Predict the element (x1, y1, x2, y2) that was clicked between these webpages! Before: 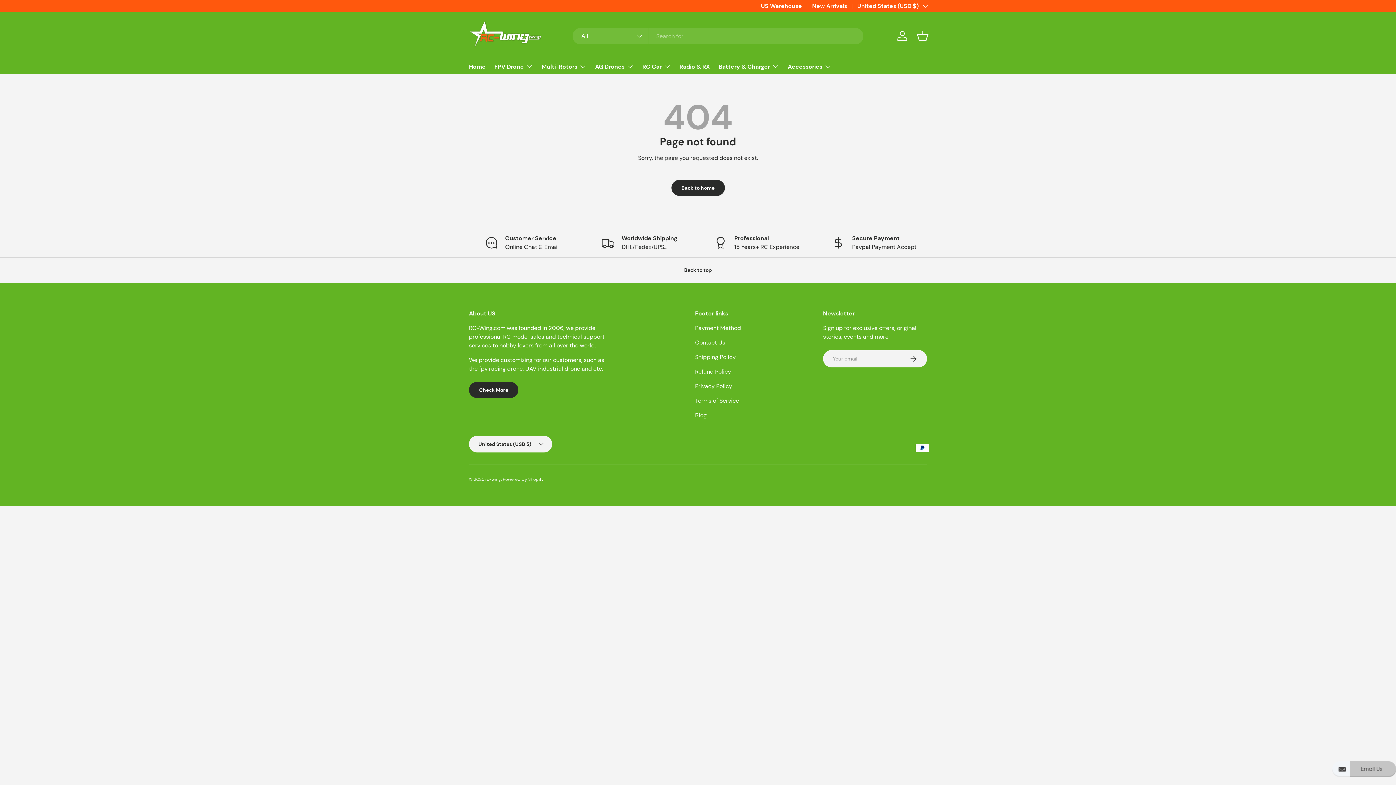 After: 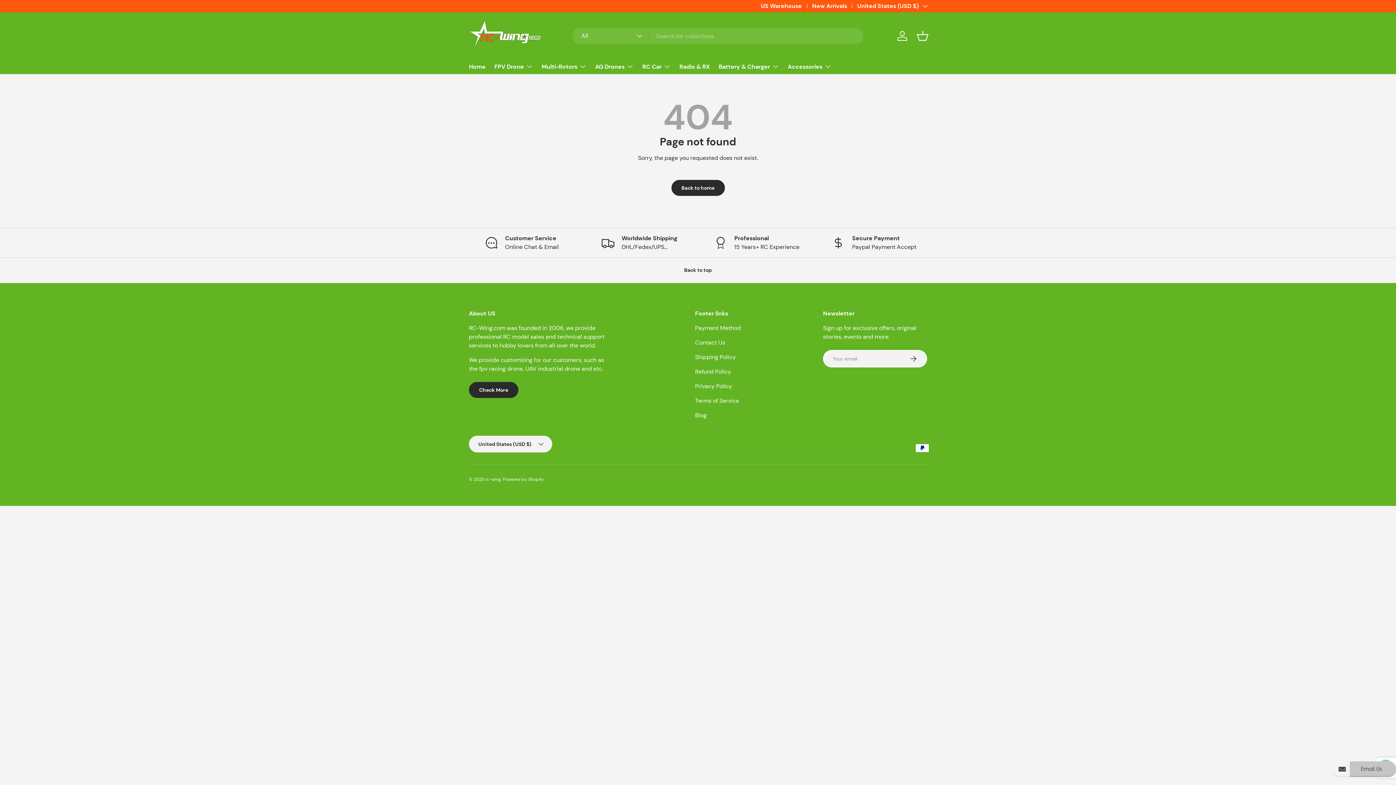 Action: bbox: (899, 350, 927, 367) label: Subscribe